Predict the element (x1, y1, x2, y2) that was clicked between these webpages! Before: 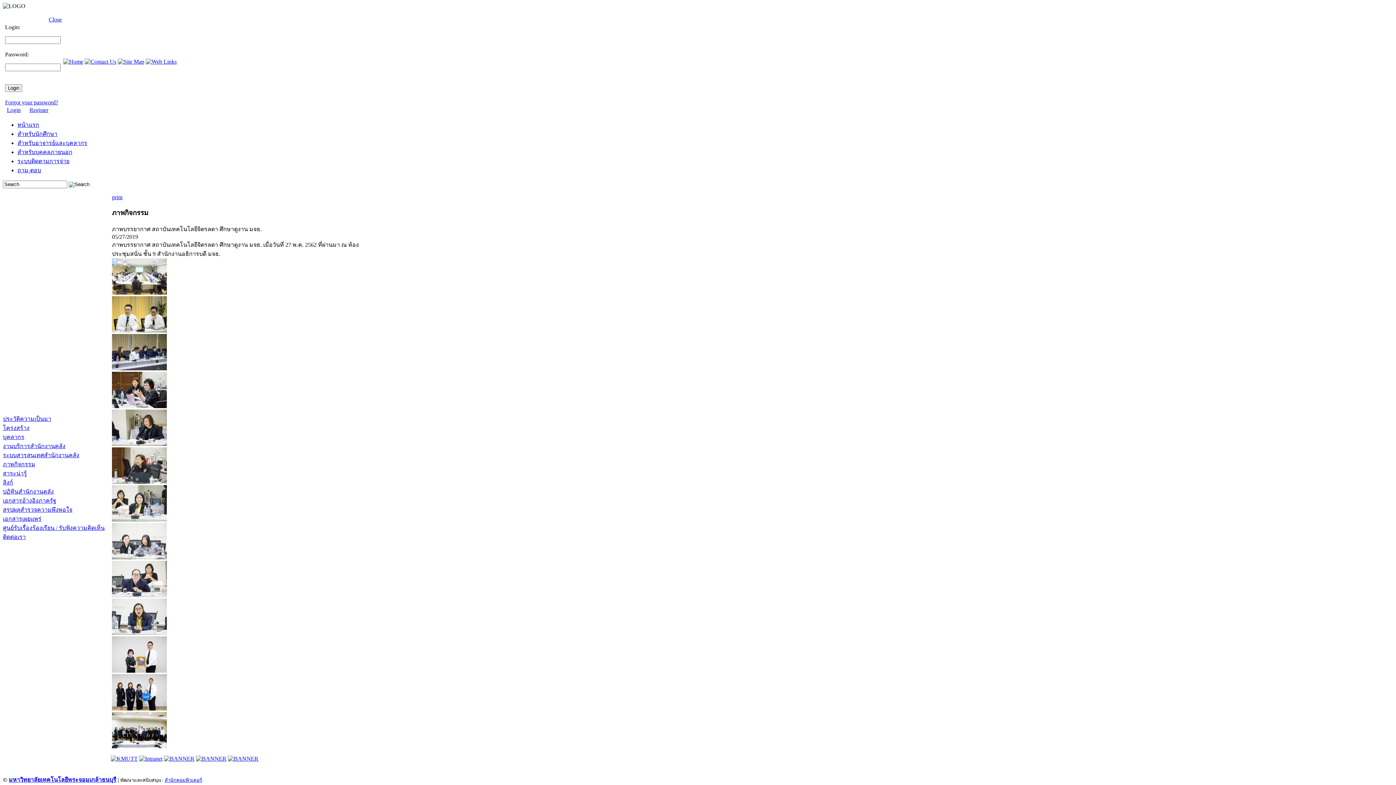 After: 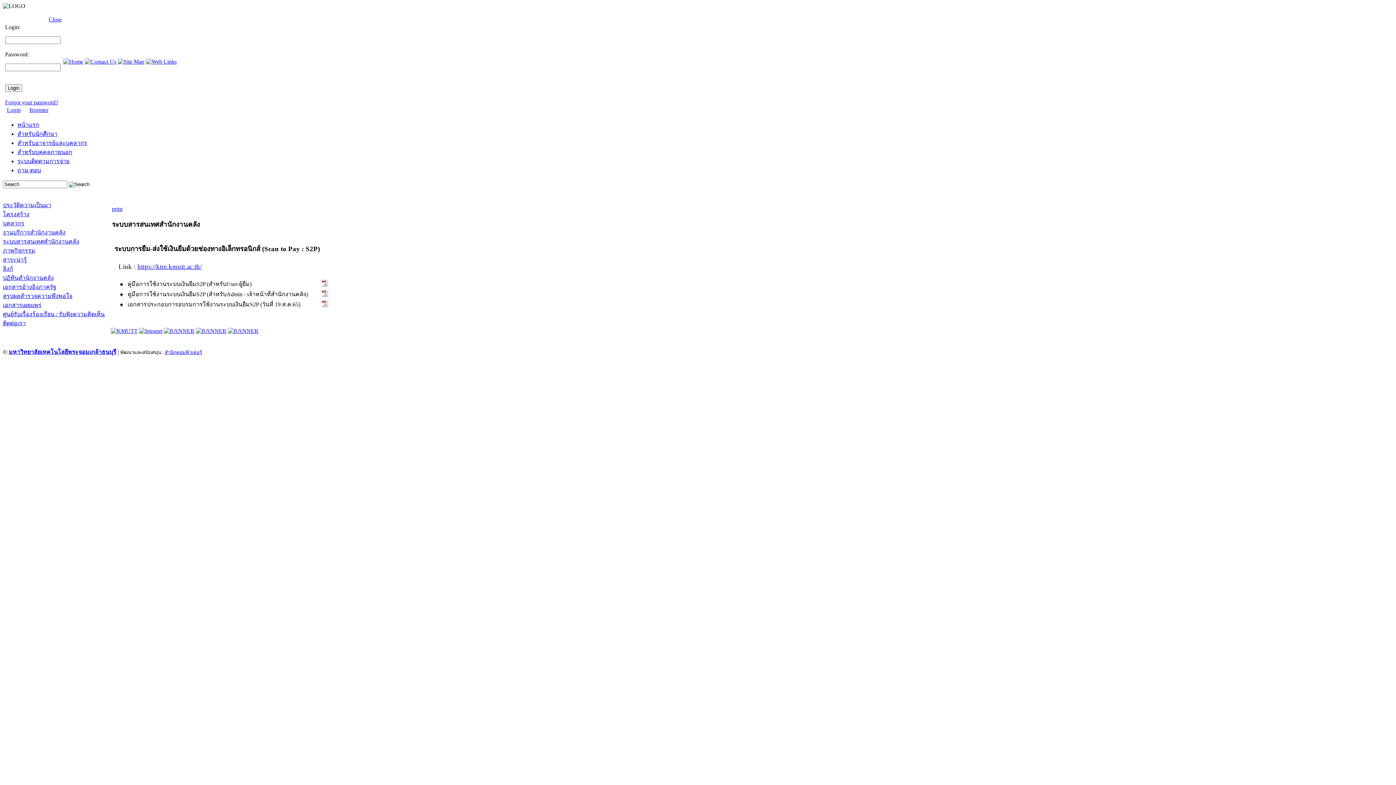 Action: bbox: (2, 452, 79, 458) label: ระบบสารสนเทศสำนักงานคลัง